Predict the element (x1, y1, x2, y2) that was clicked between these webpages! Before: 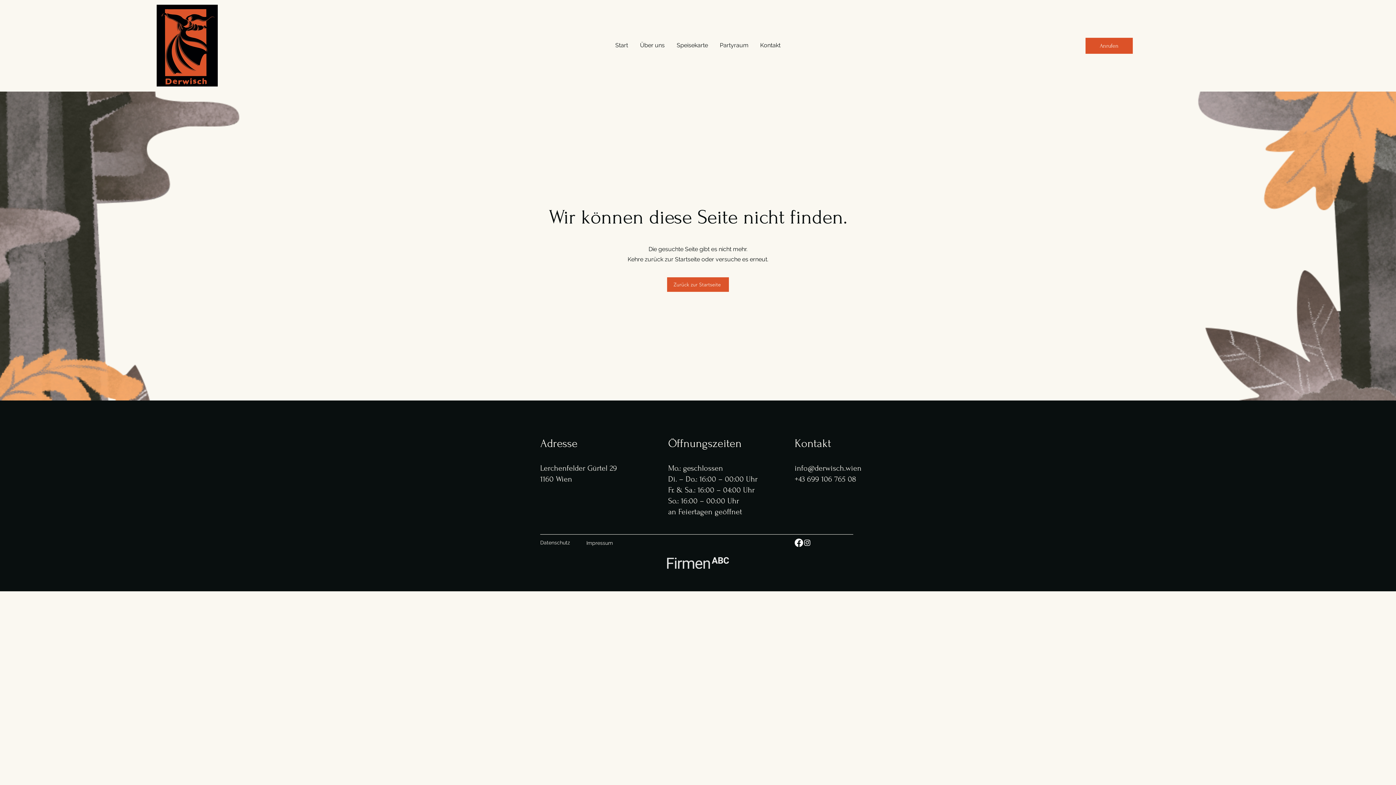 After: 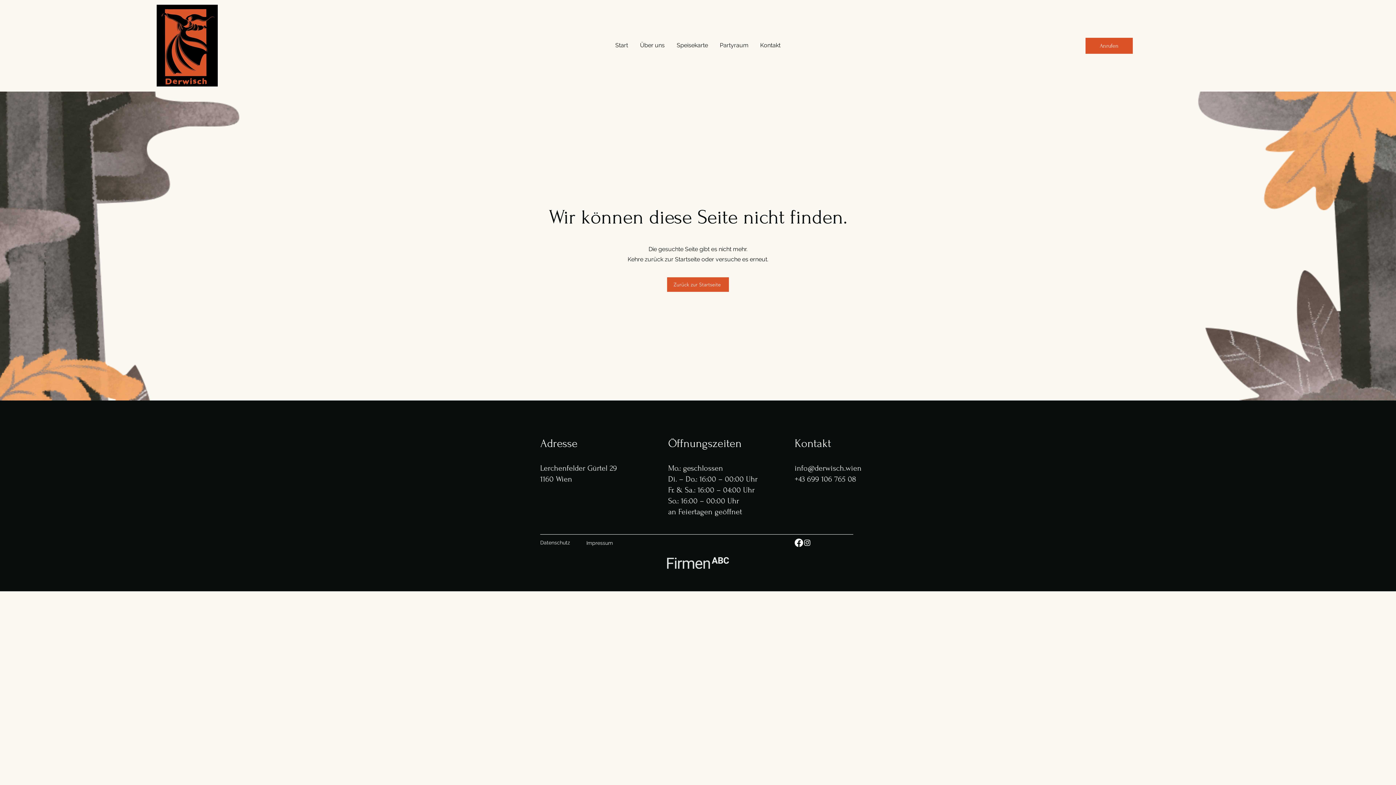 Action: label: Instagram bbox: (803, 538, 811, 547)